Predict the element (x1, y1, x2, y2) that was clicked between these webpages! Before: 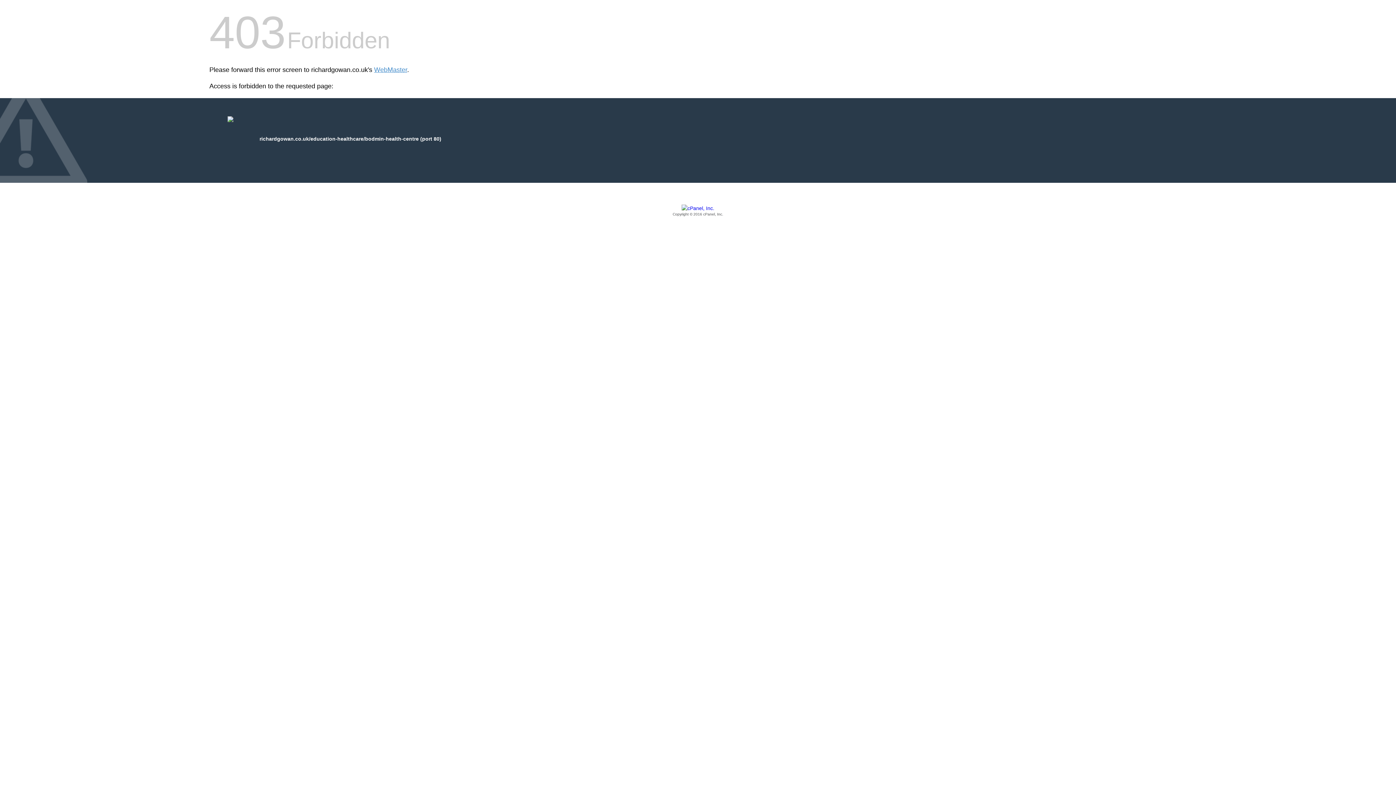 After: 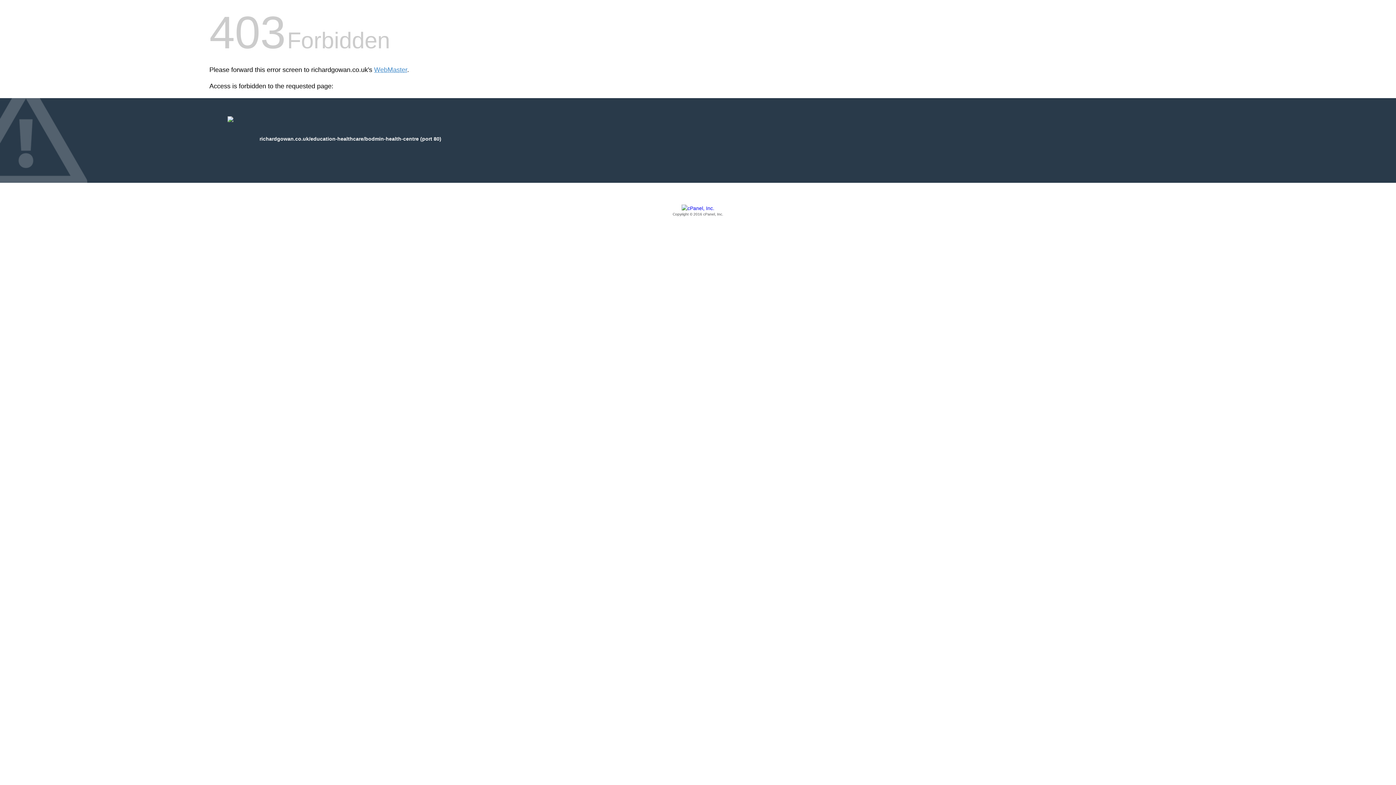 Action: label: Copyright © 2016 cPanel, Inc. bbox: (209, 205, 1186, 217)